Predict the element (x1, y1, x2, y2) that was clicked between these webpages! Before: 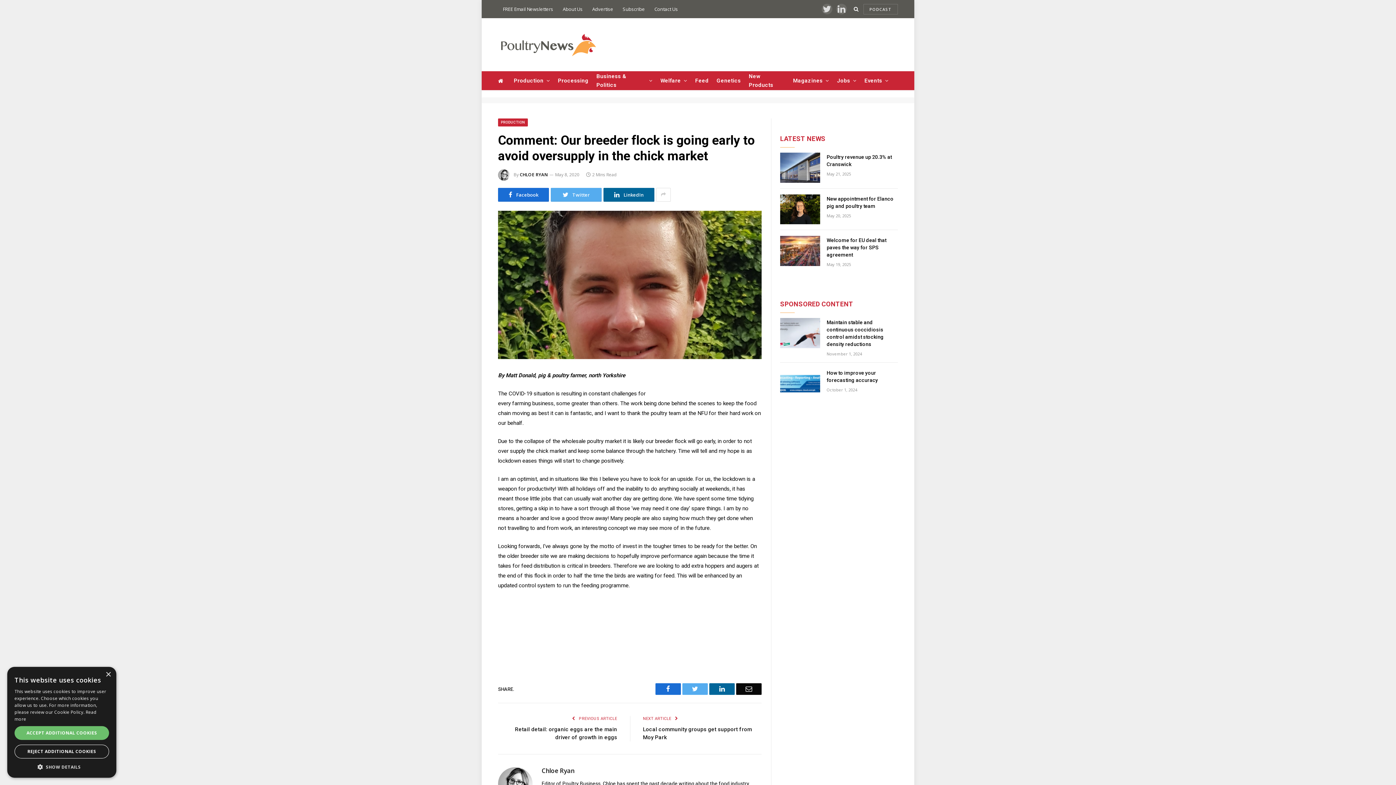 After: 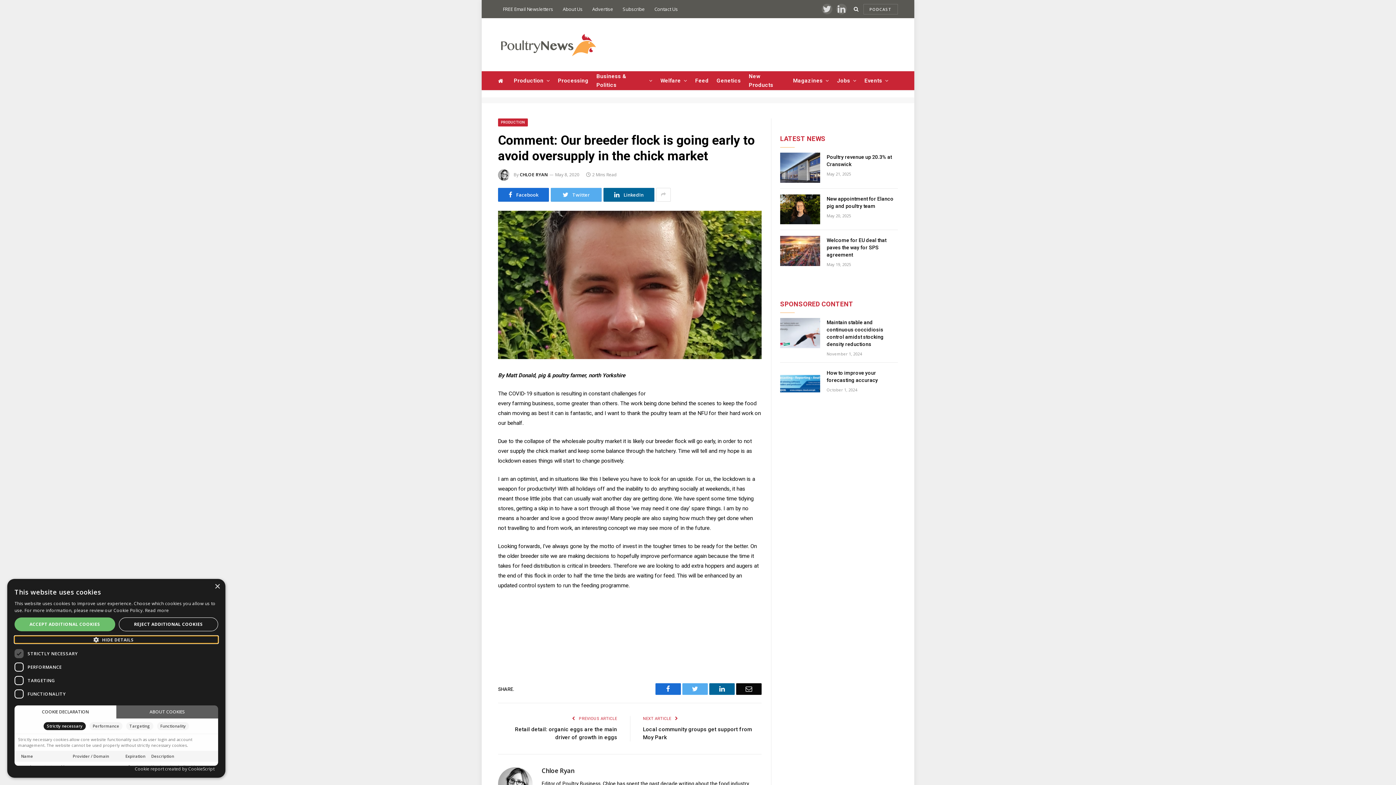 Action: bbox: (14, 763, 109, 770) label:  SHOW DETAILS